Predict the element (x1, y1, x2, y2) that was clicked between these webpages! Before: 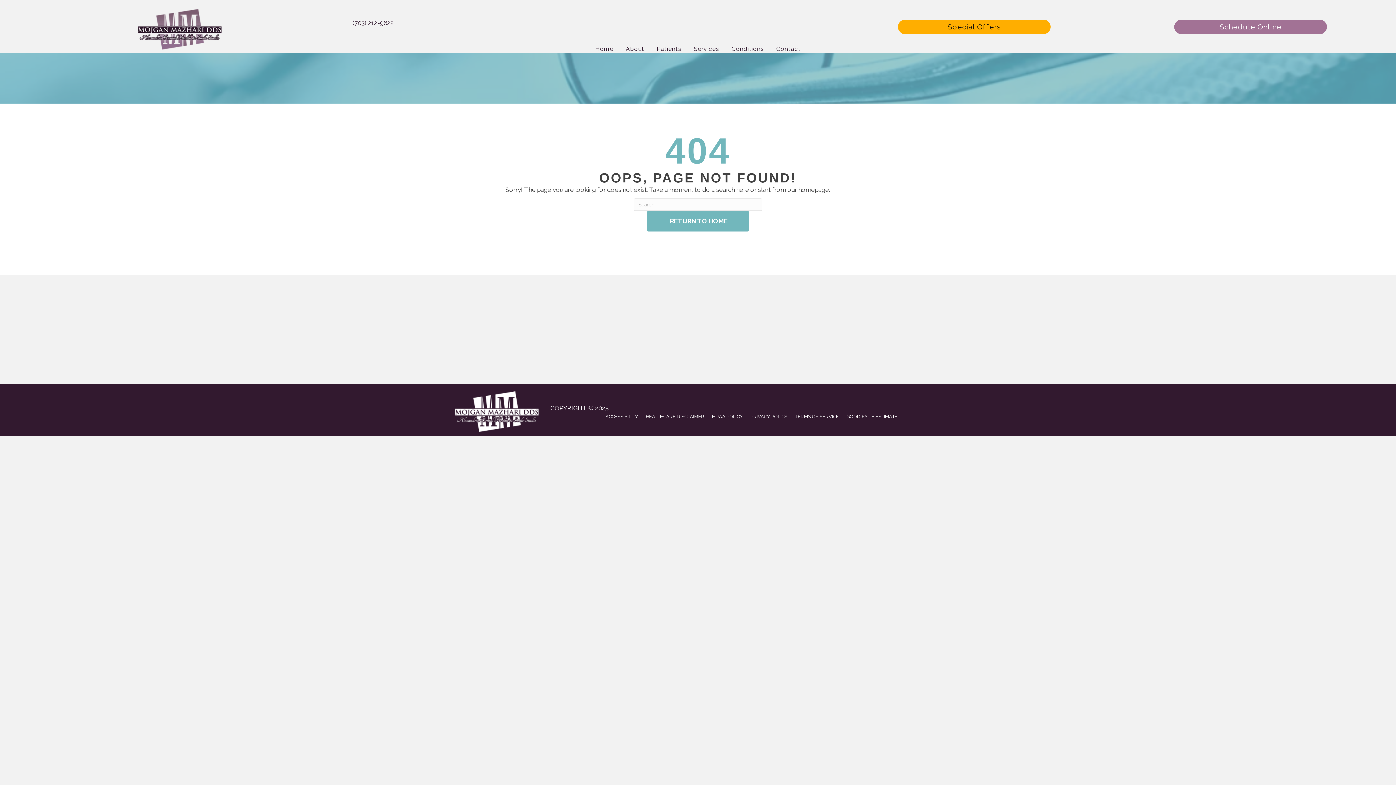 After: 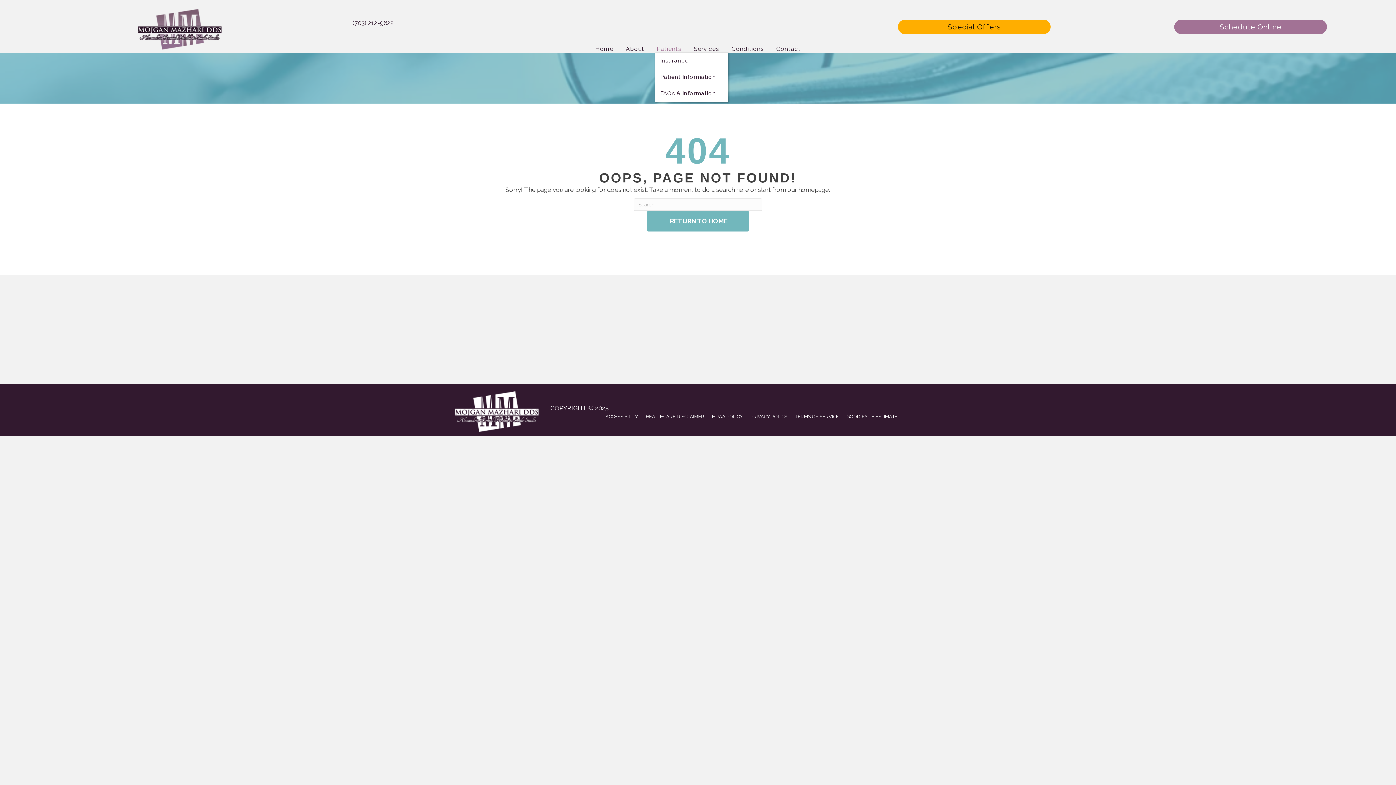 Action: bbox: (655, 42, 683, 52) label: Patients